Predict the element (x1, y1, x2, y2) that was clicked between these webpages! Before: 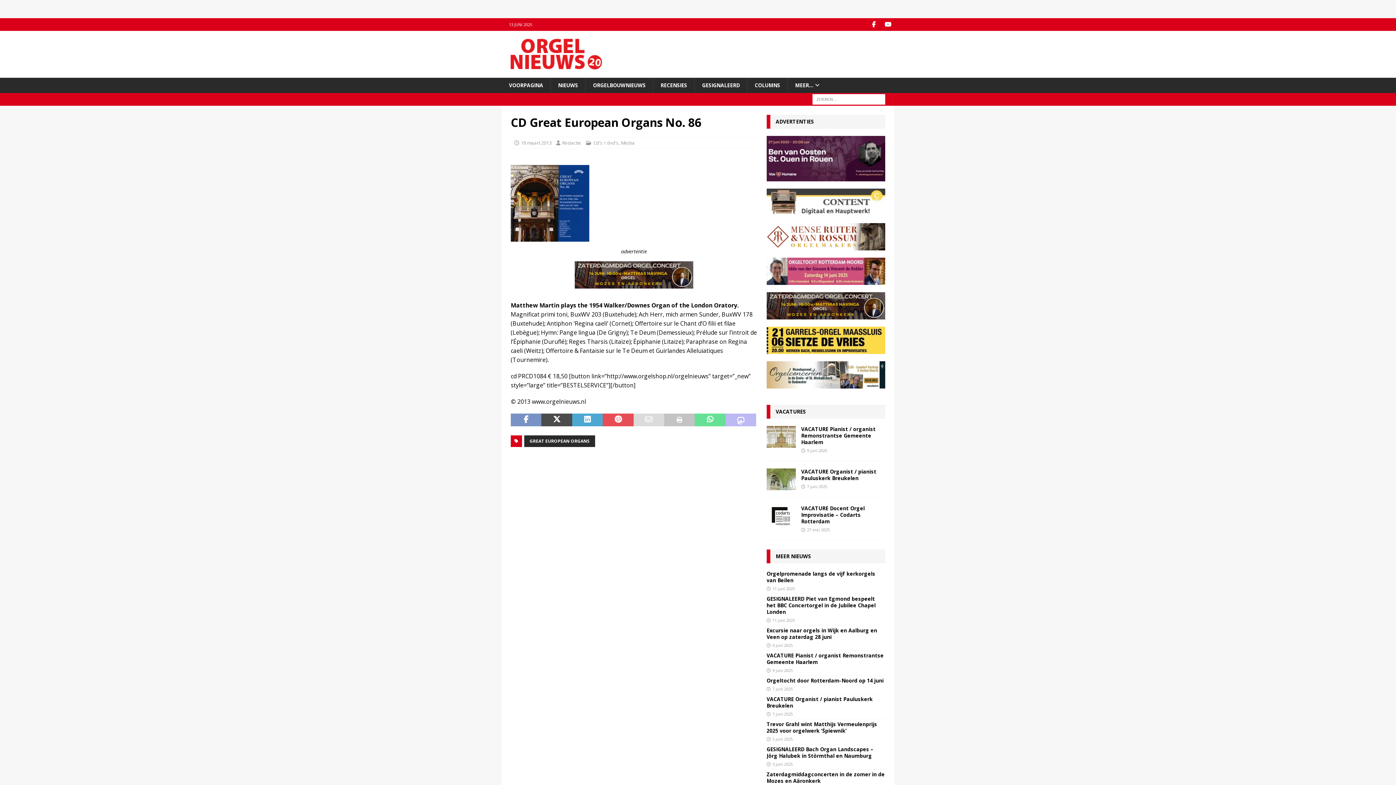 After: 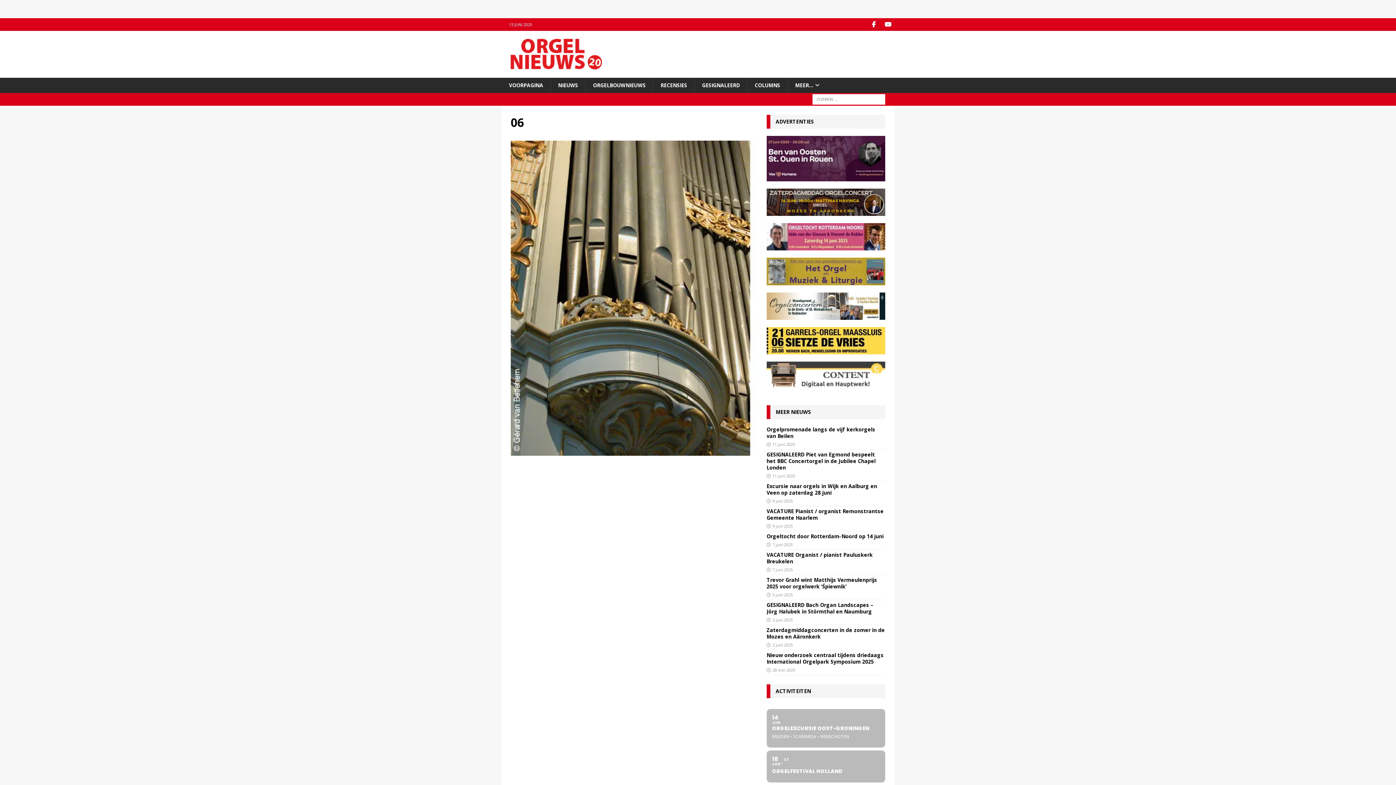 Action: bbox: (772, 586, 795, 591) label: 11 juni 2025